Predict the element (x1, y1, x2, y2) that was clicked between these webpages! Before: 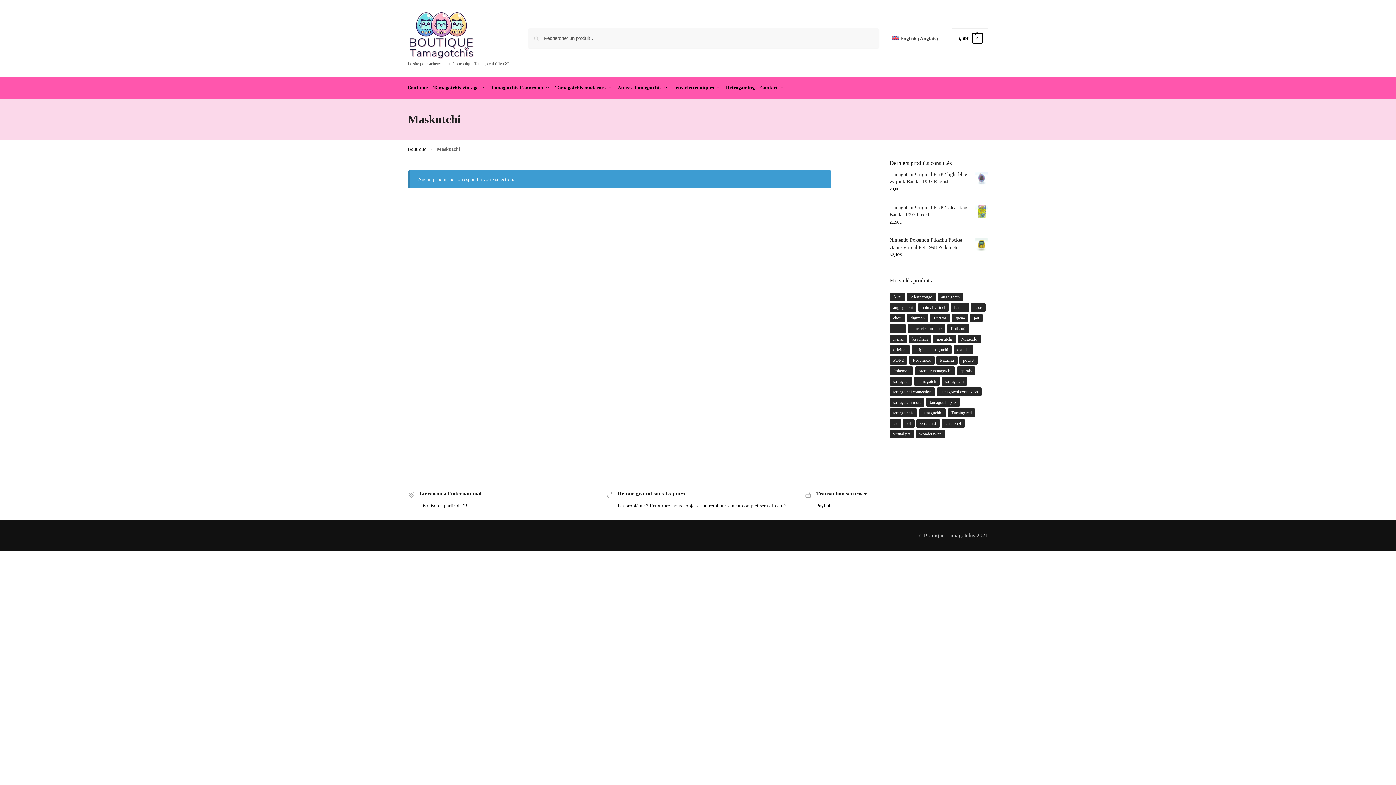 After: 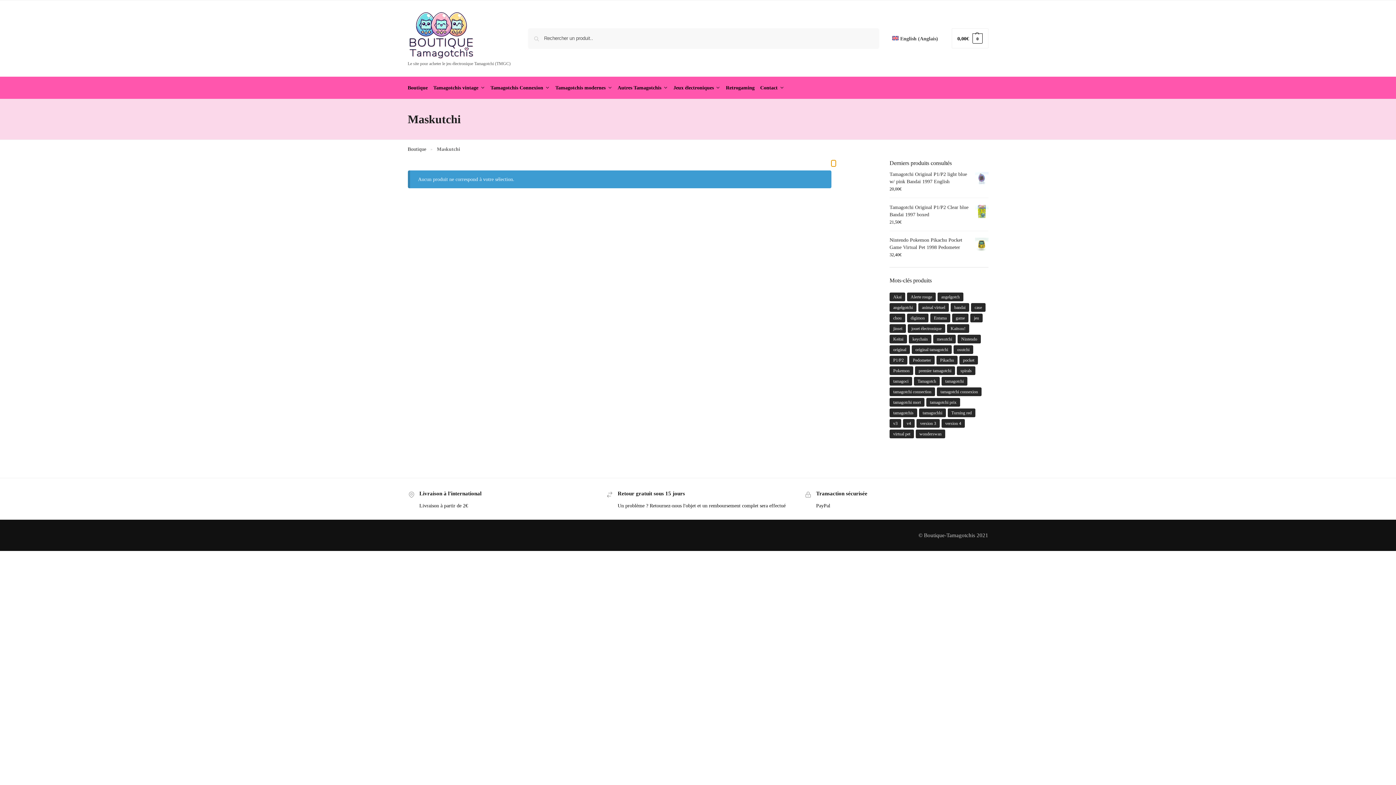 Action: bbox: (831, 160, 836, 166) label: Close filters